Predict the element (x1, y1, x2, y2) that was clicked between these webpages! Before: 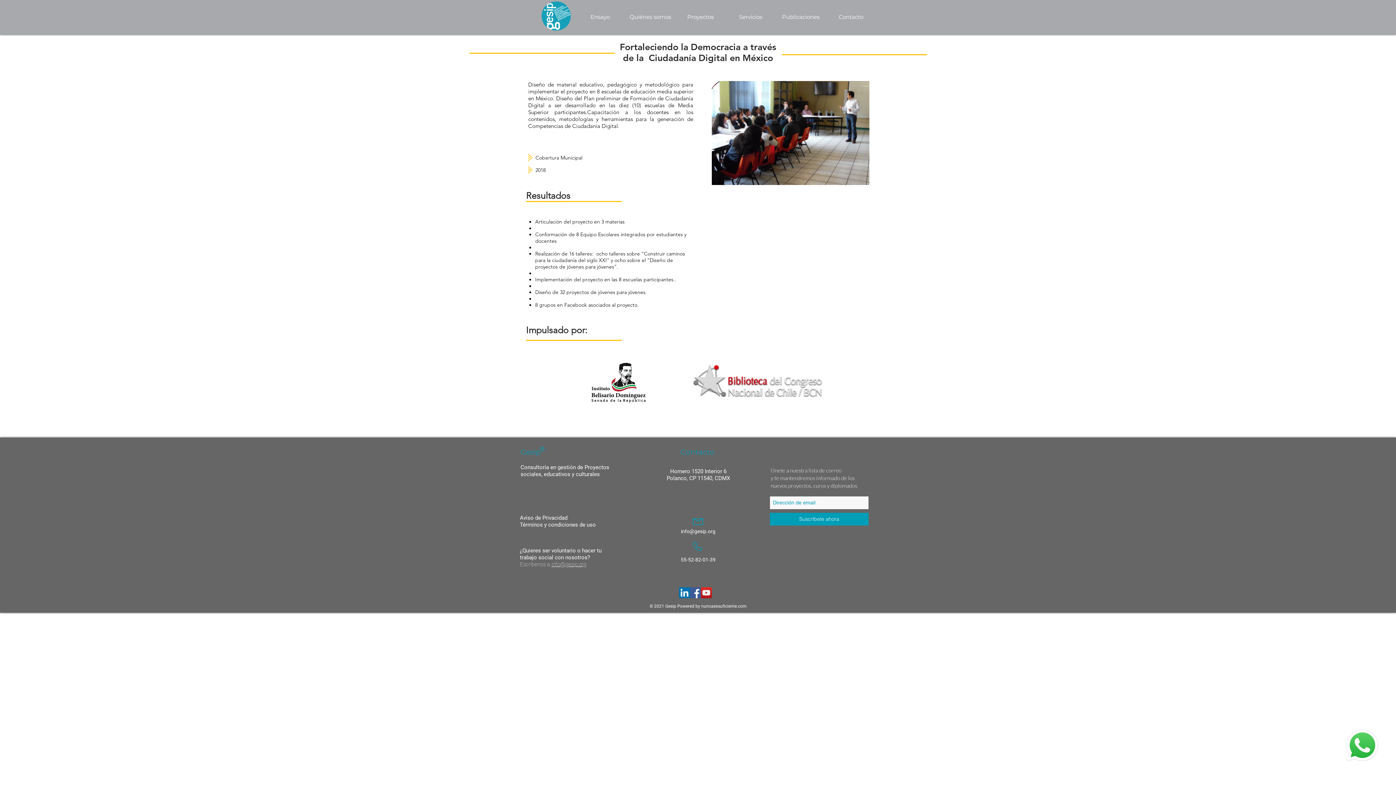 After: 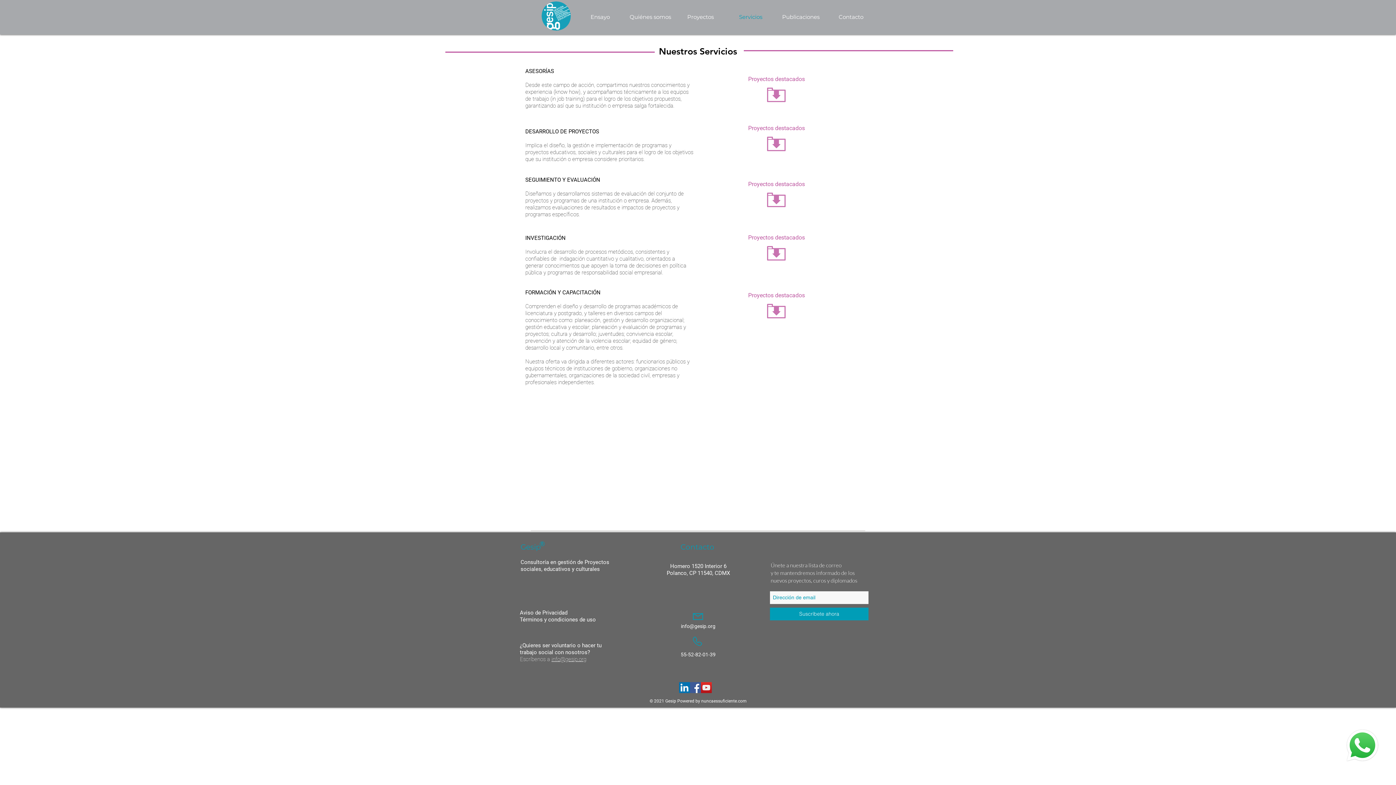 Action: bbox: (725, 8, 776, 26) label: Servicios